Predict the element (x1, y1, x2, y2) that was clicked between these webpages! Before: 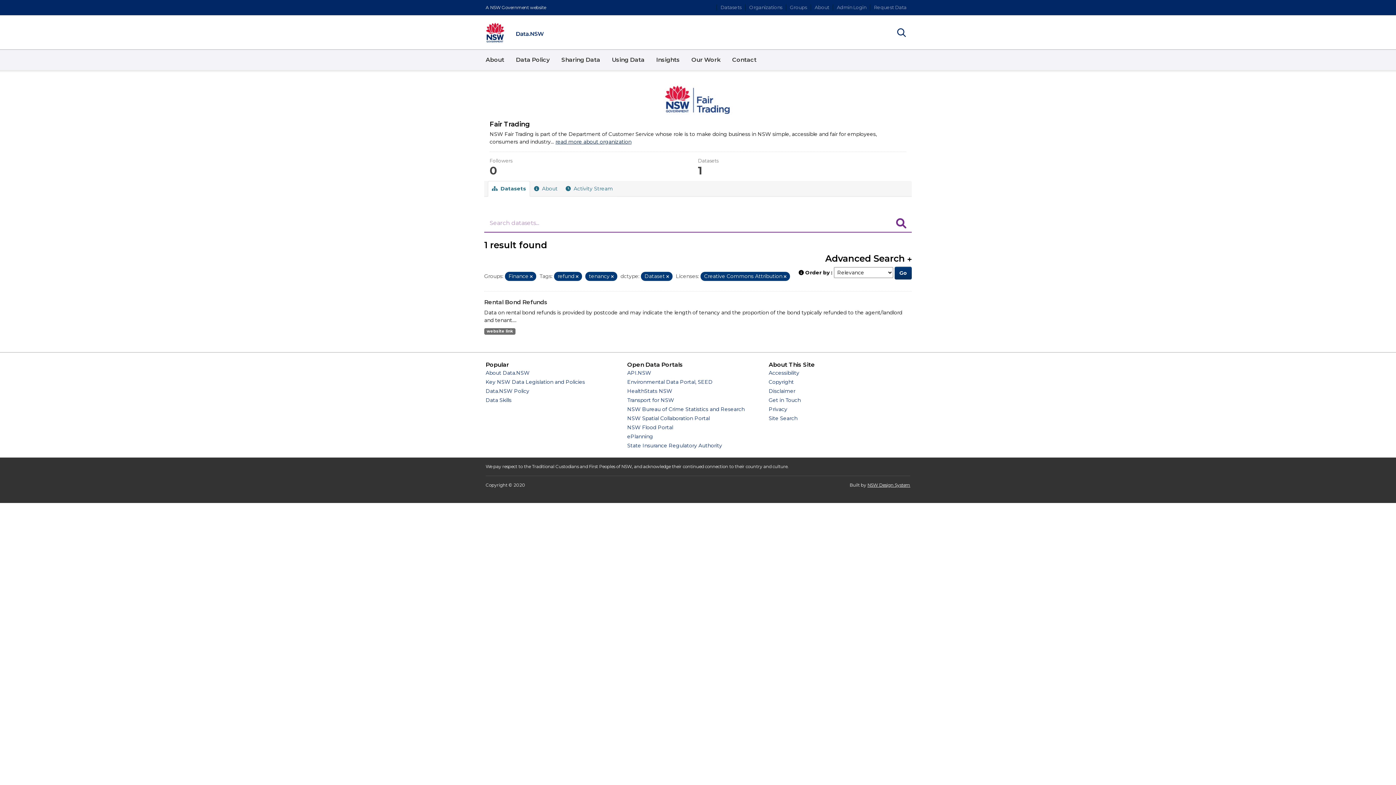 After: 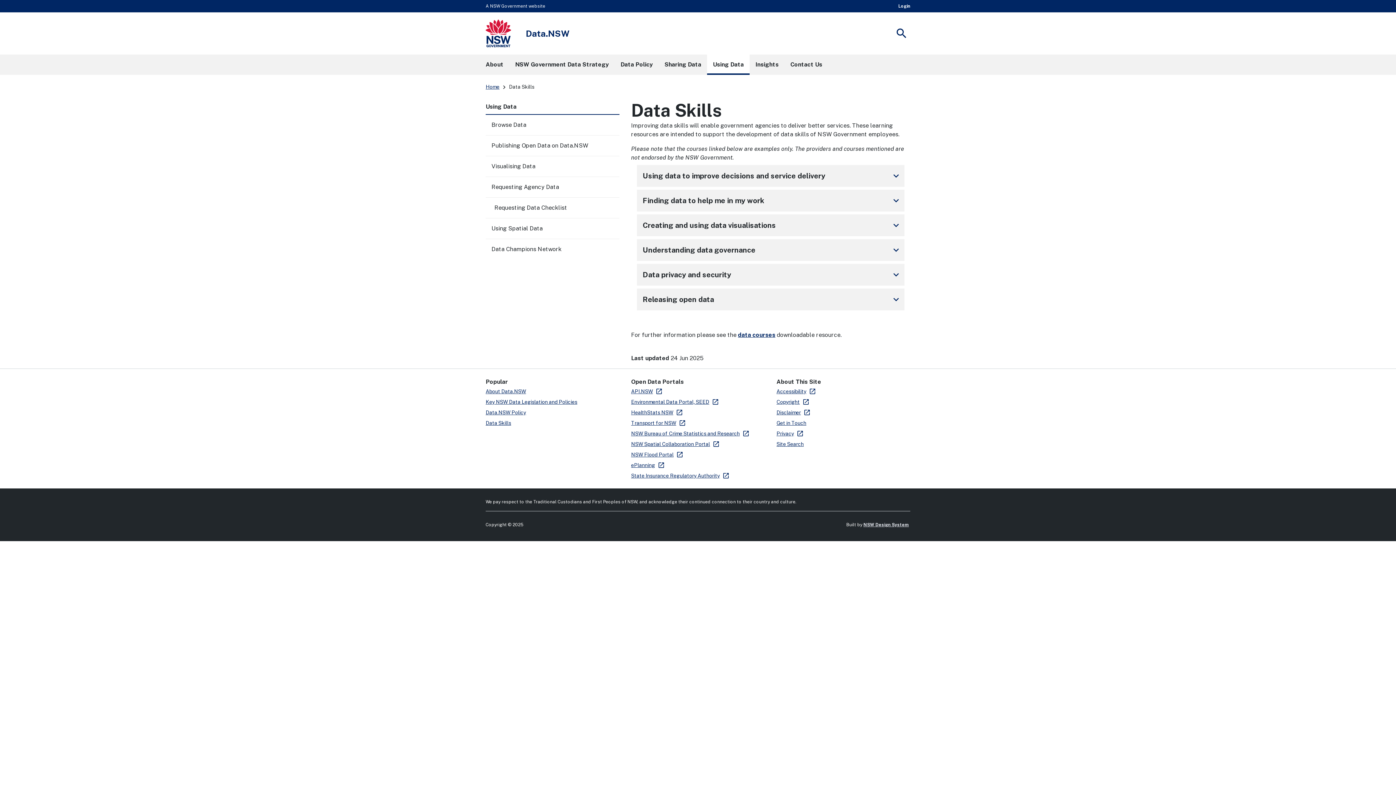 Action: label: Data Skills bbox: (485, 397, 511, 403)